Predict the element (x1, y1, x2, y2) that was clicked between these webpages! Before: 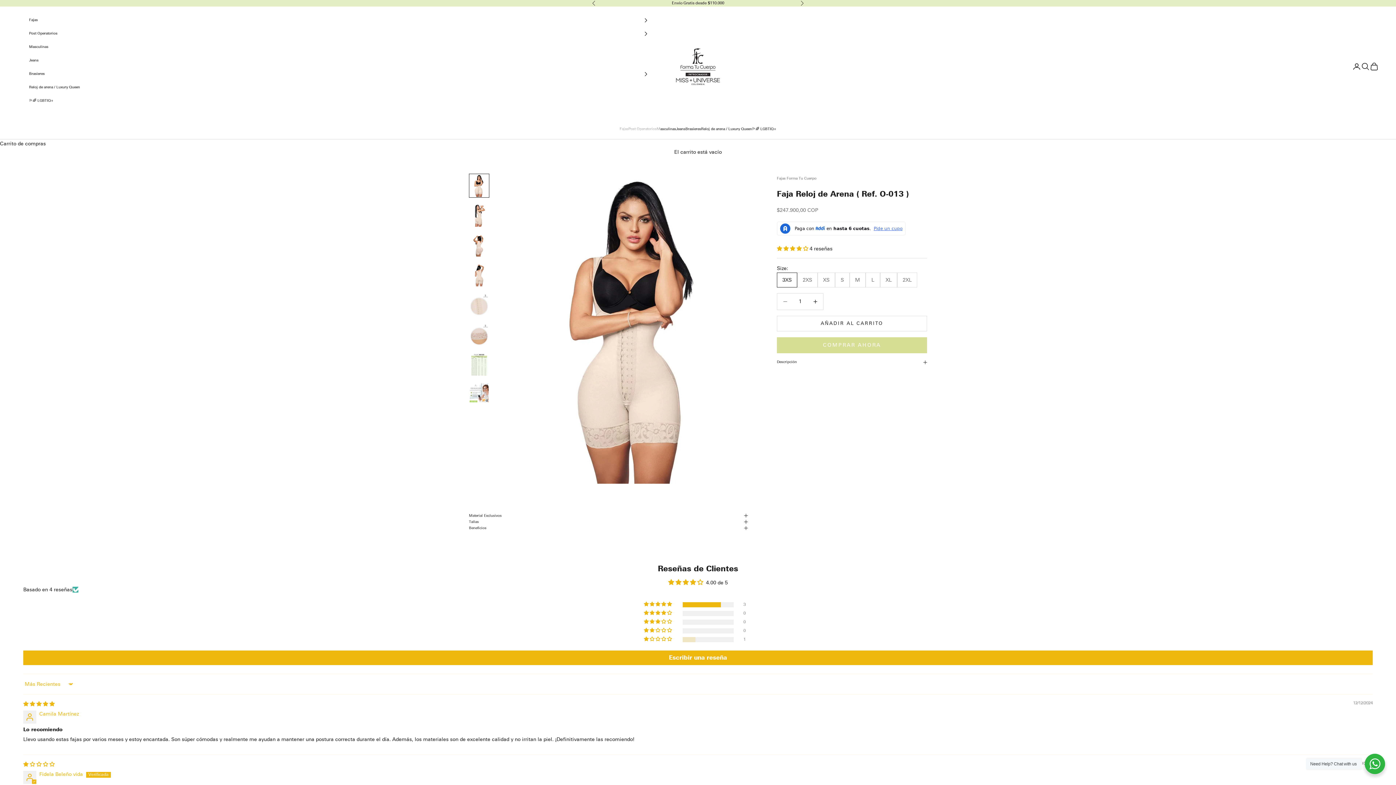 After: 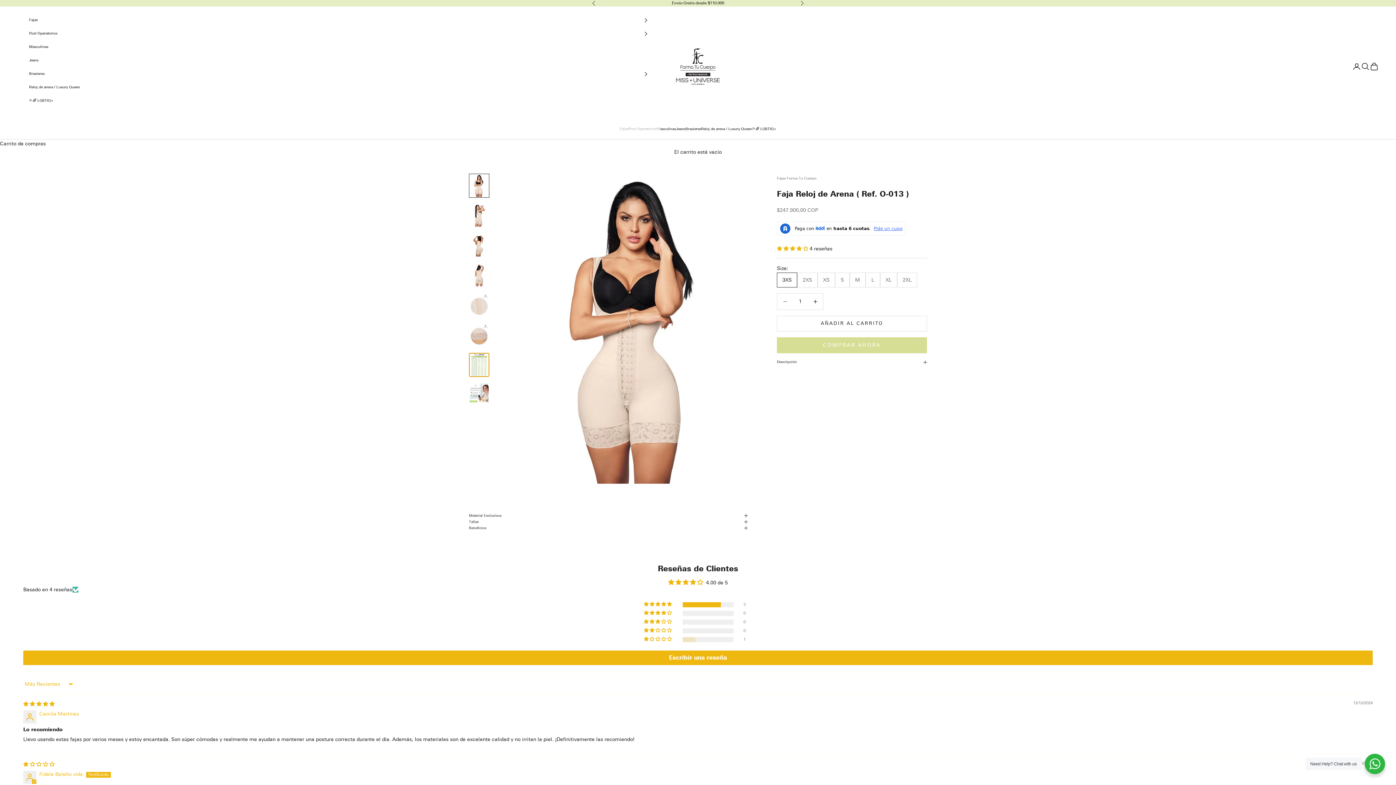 Action: label: Ir al artículo 7 bbox: (469, 353, 489, 377)